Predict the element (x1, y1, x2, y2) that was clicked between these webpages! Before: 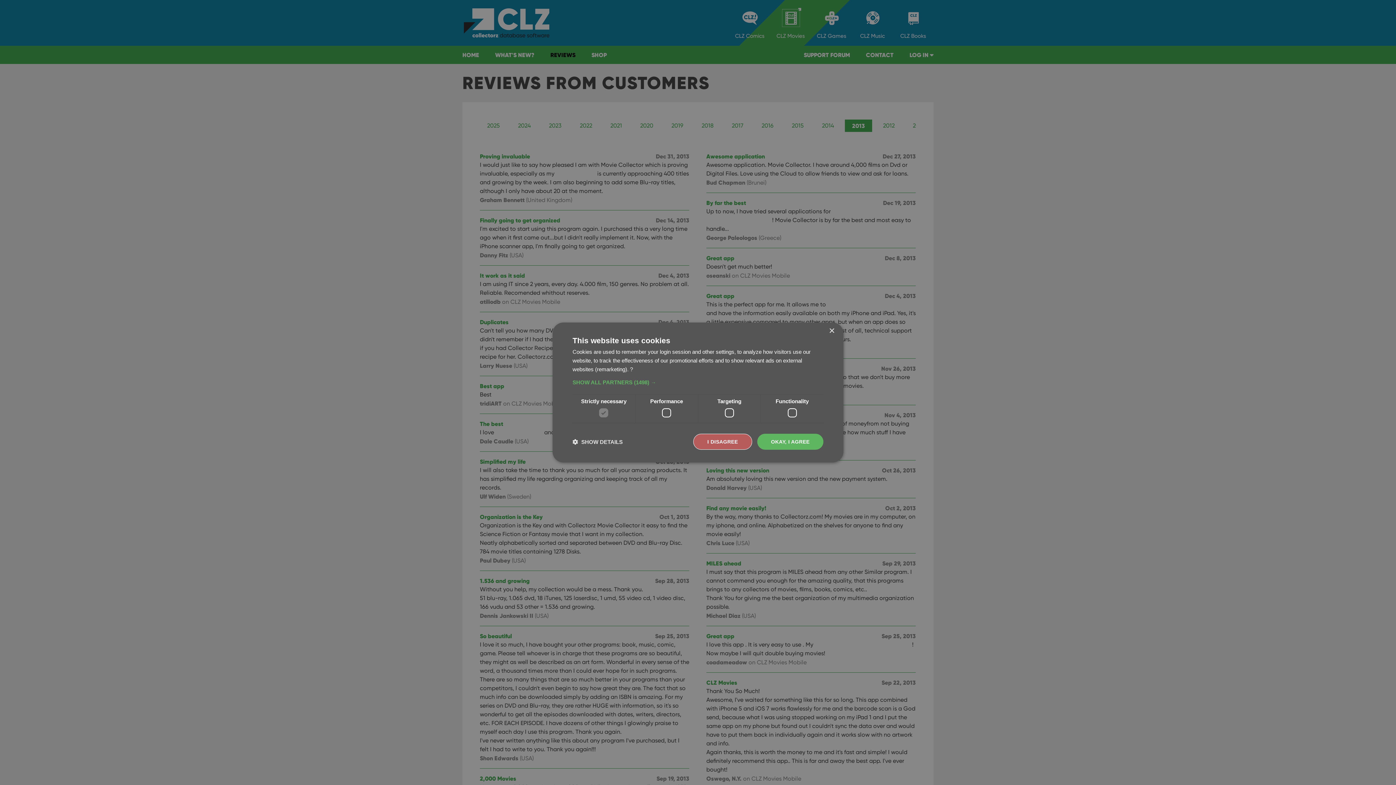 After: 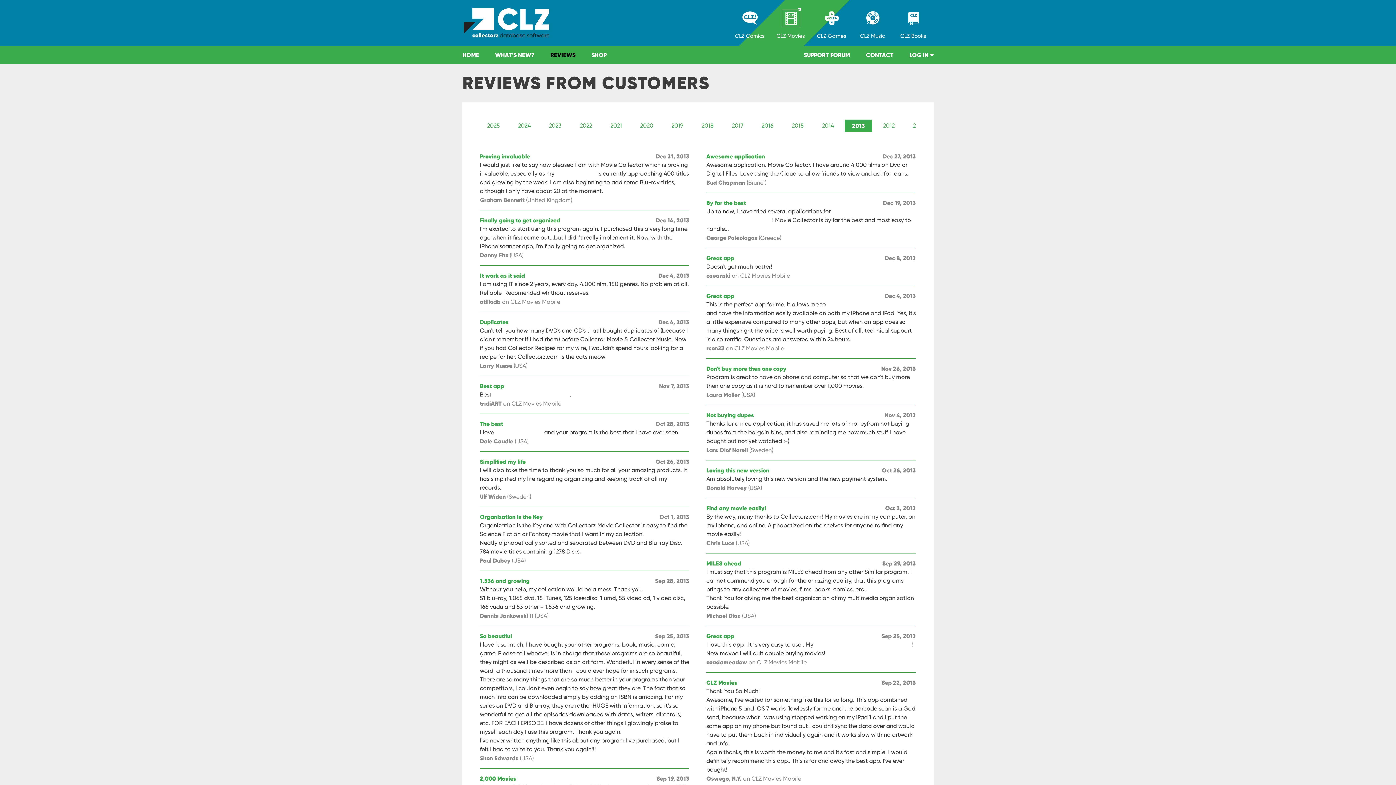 Action: bbox: (693, 434, 752, 450) label: I DISAGREE